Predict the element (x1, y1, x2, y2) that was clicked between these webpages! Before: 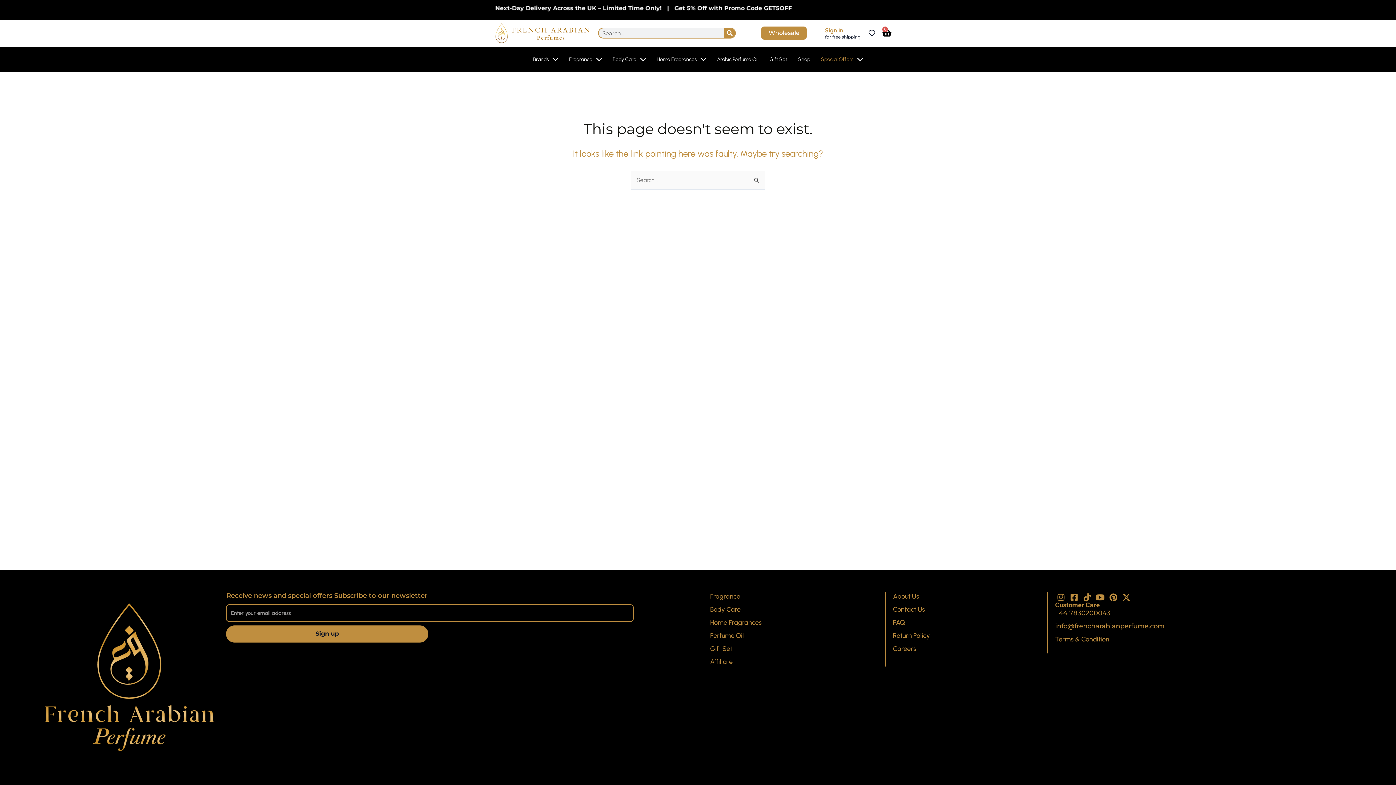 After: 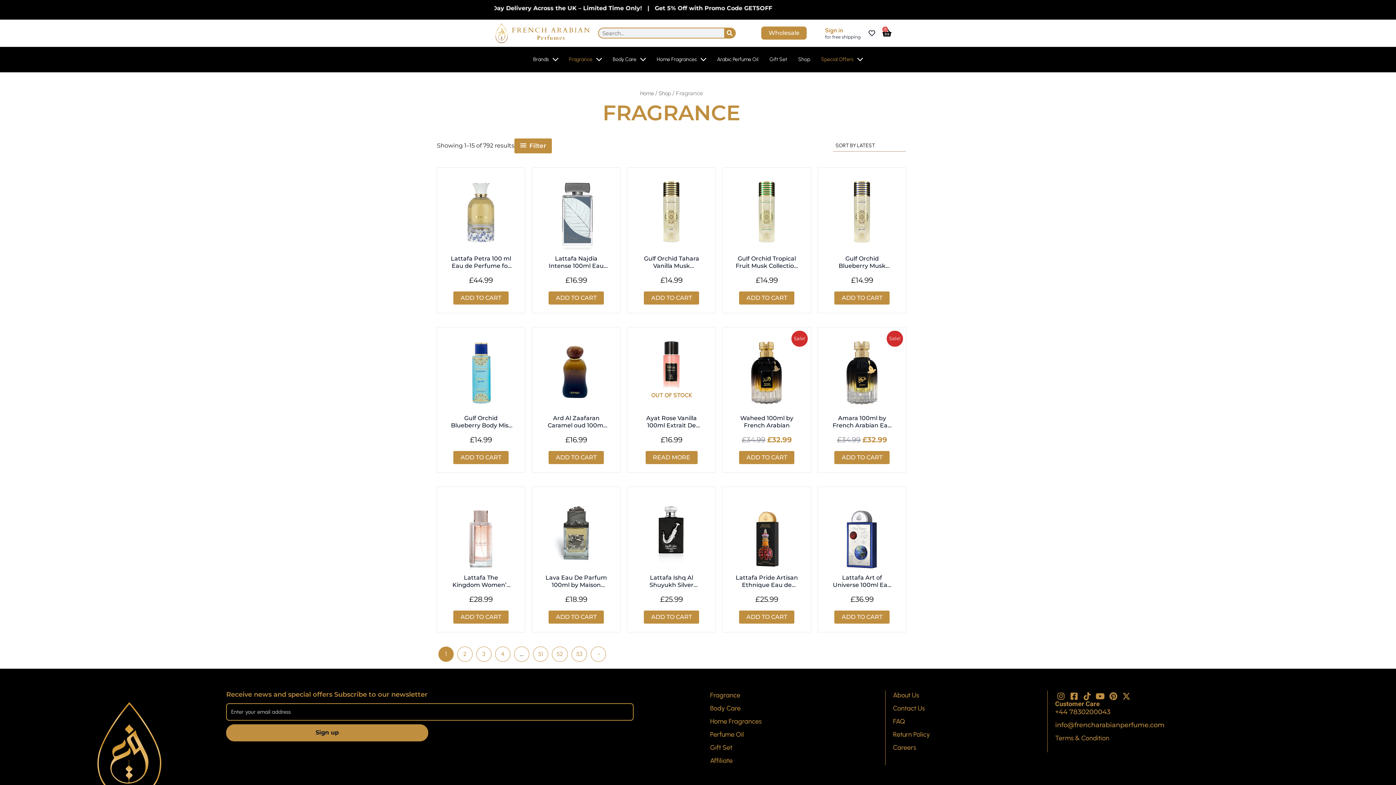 Action: label: Fragrance bbox: (710, 591, 885, 601)